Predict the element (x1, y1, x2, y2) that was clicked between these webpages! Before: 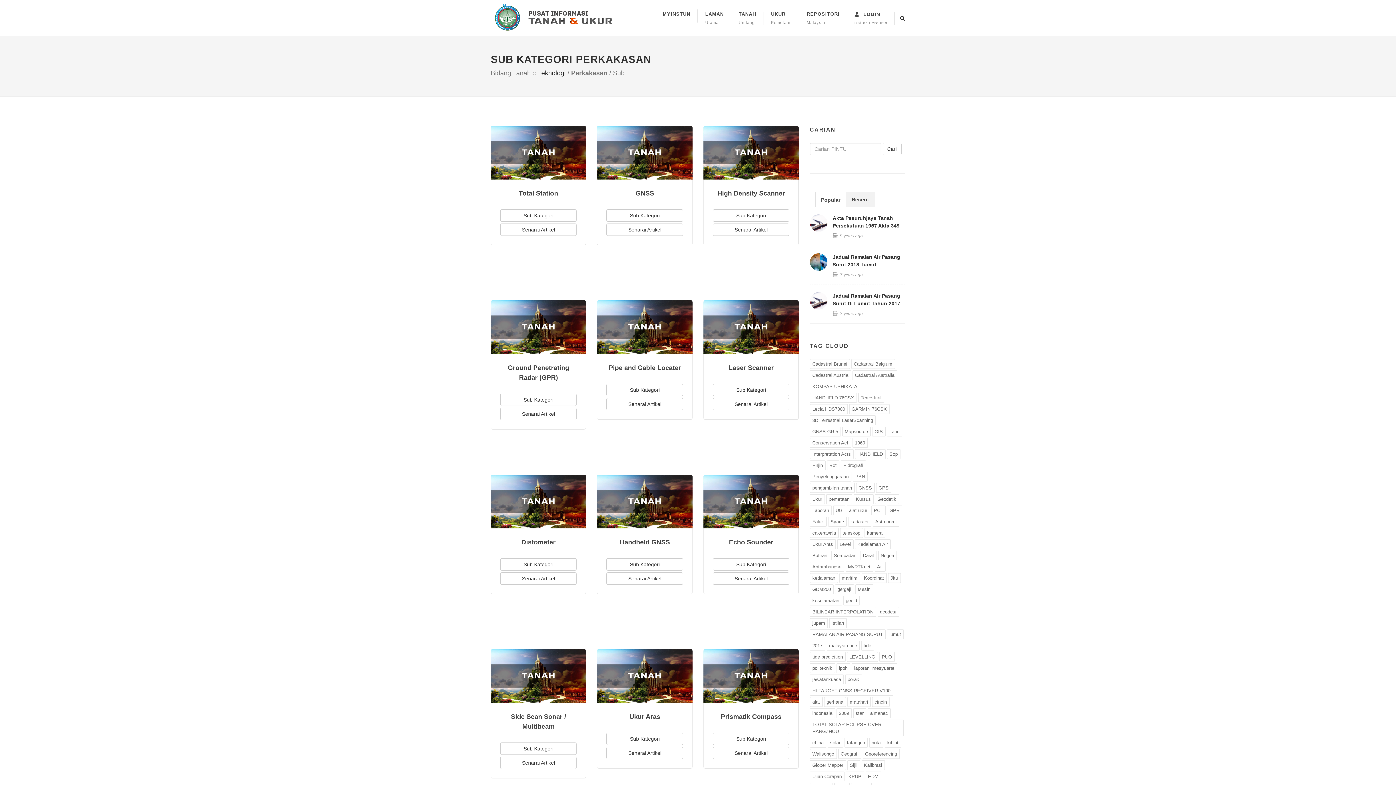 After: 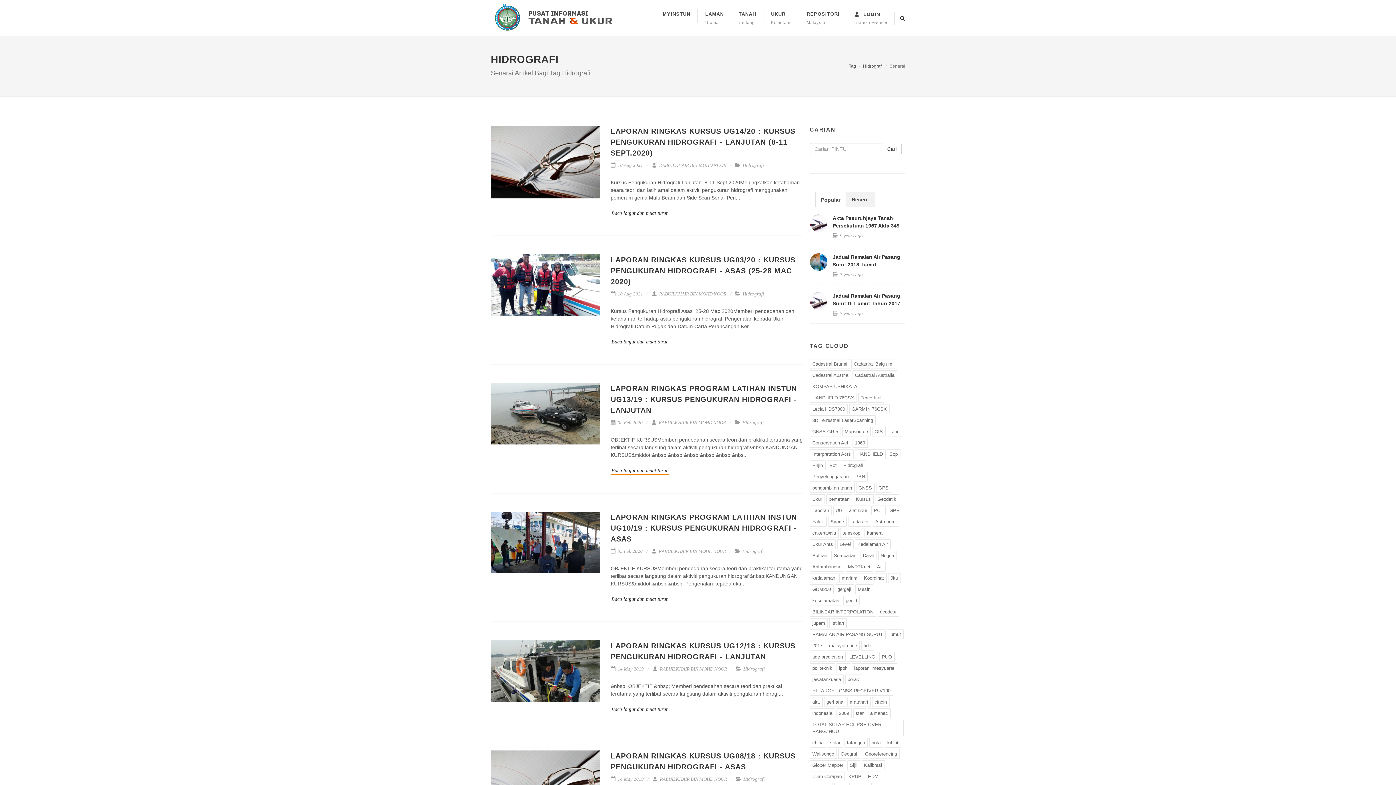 Action: bbox: (840, 460, 866, 470) label: Hidrografi